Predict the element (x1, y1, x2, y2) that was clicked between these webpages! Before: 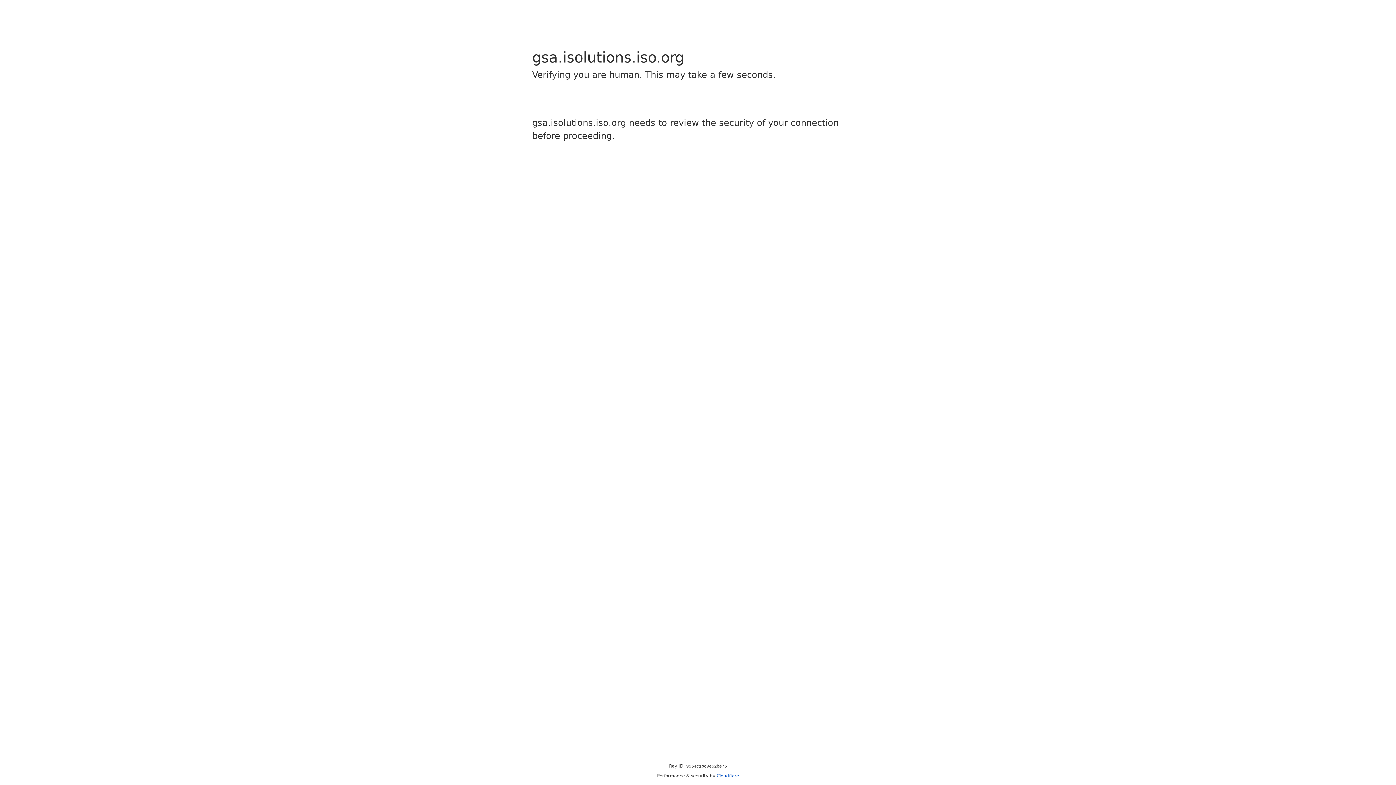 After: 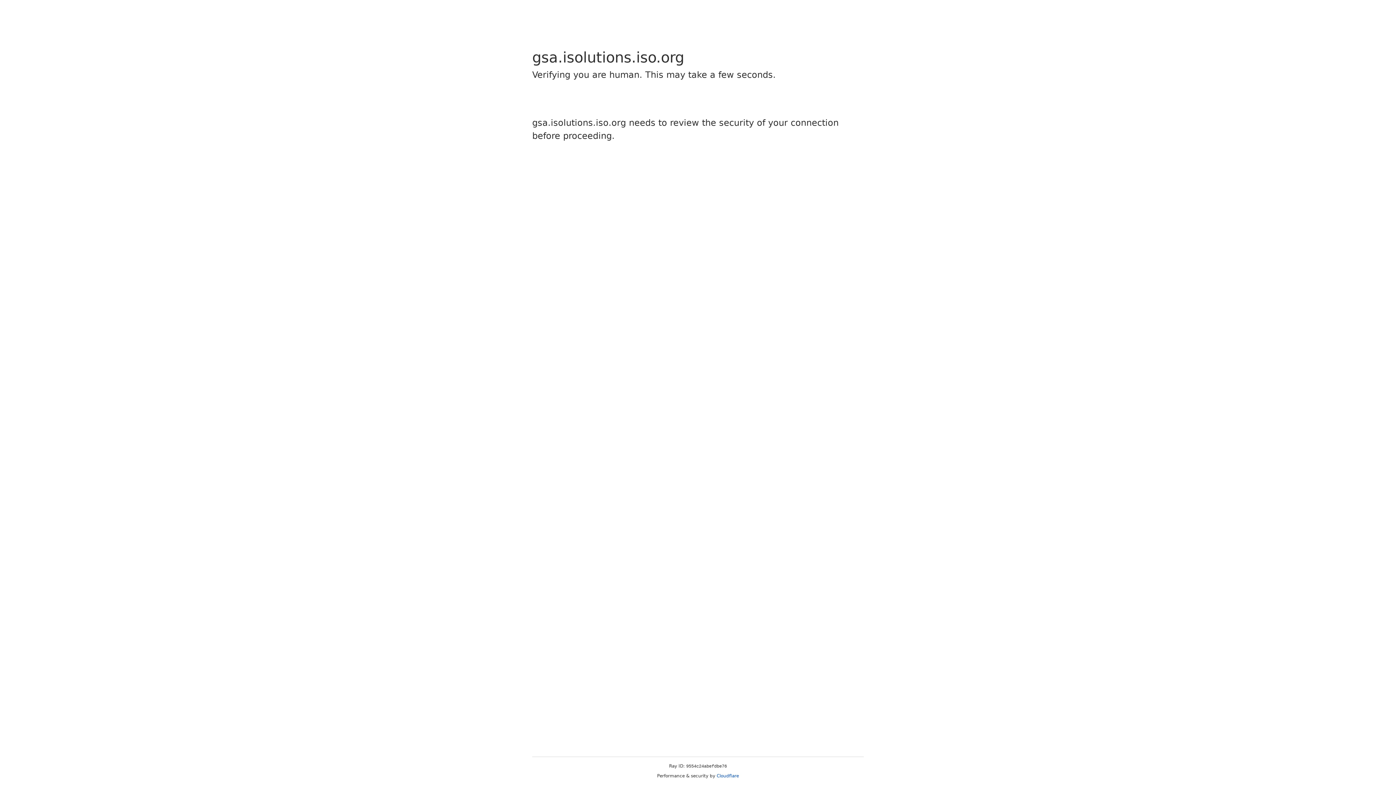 Action: label: Cloudflare bbox: (716, 773, 739, 778)